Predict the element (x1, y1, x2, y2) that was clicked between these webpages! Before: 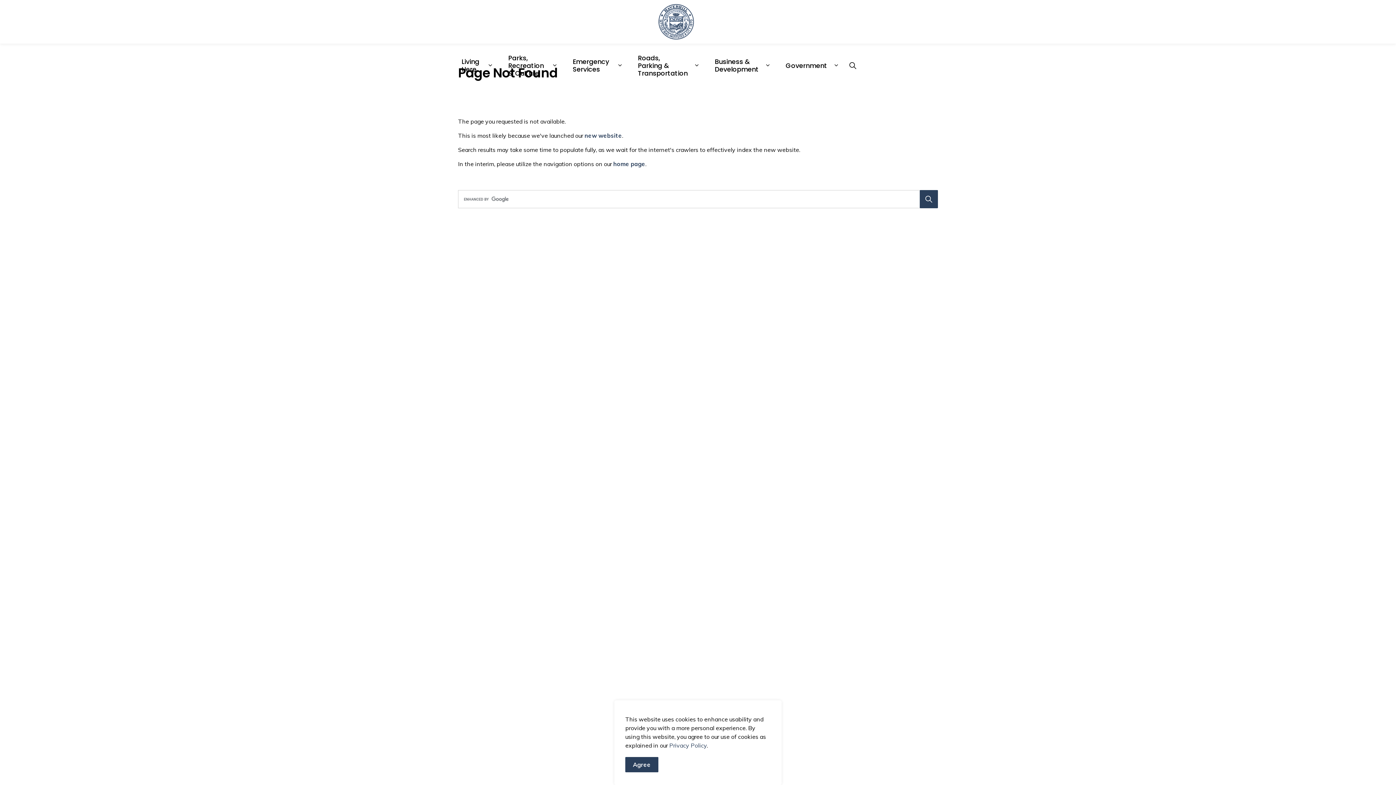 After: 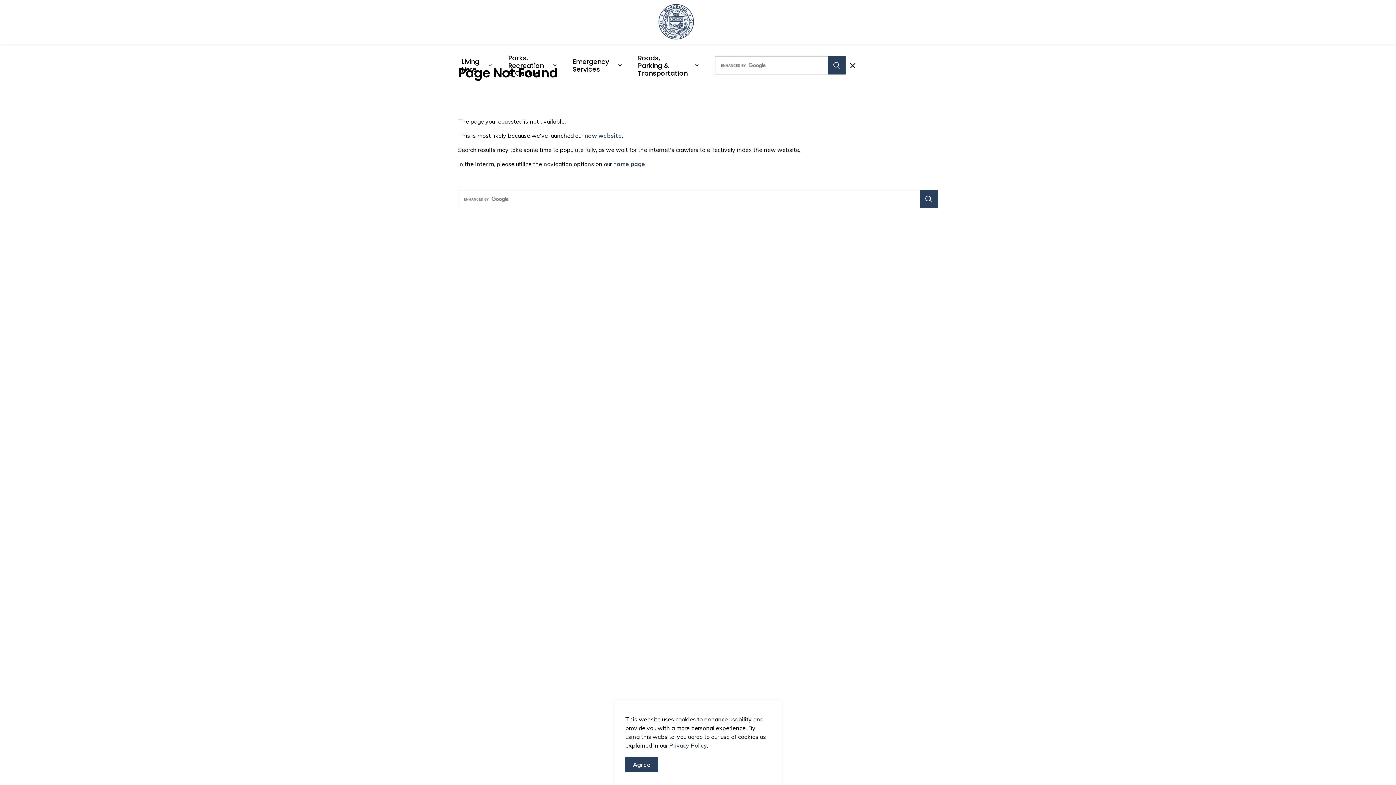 Action: bbox: (849, 56, 857, 74) label: Expand site search